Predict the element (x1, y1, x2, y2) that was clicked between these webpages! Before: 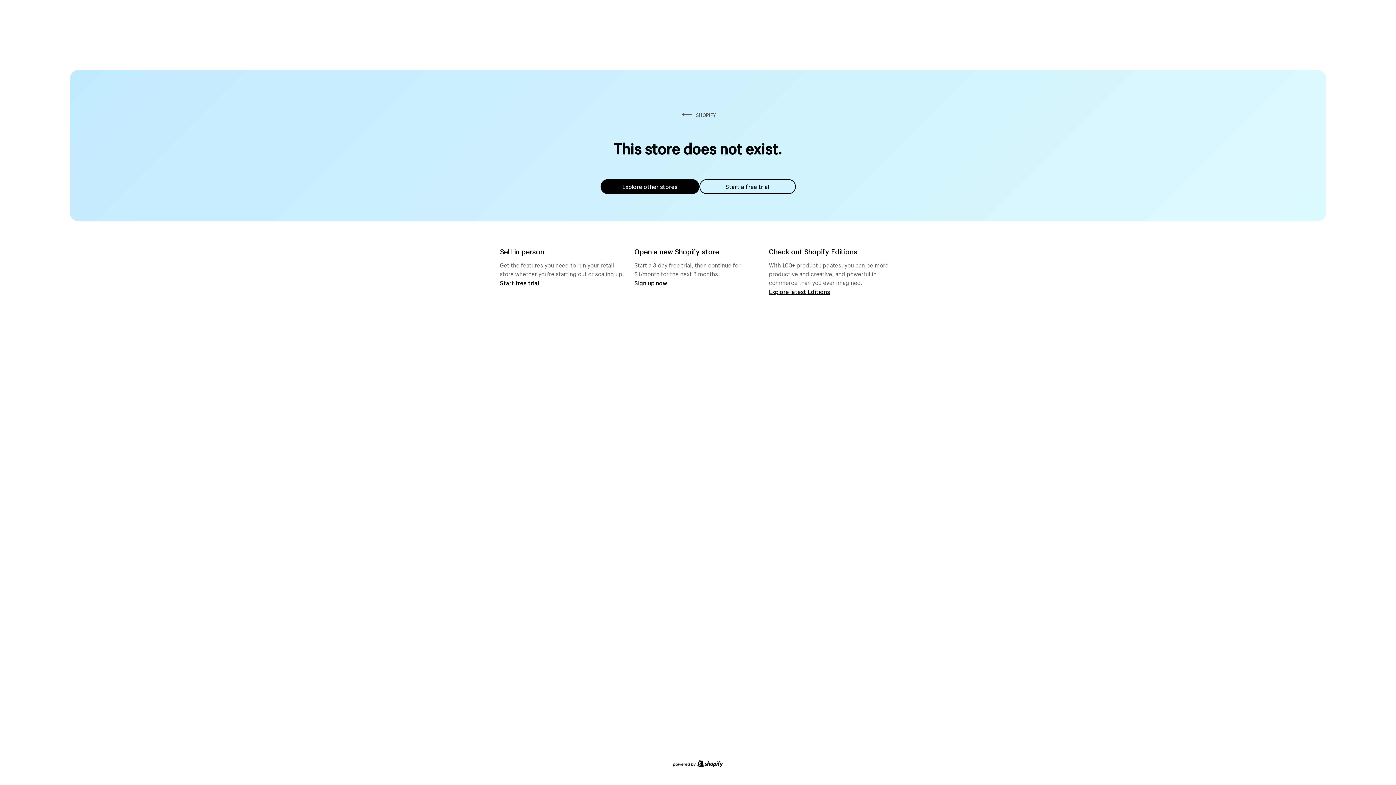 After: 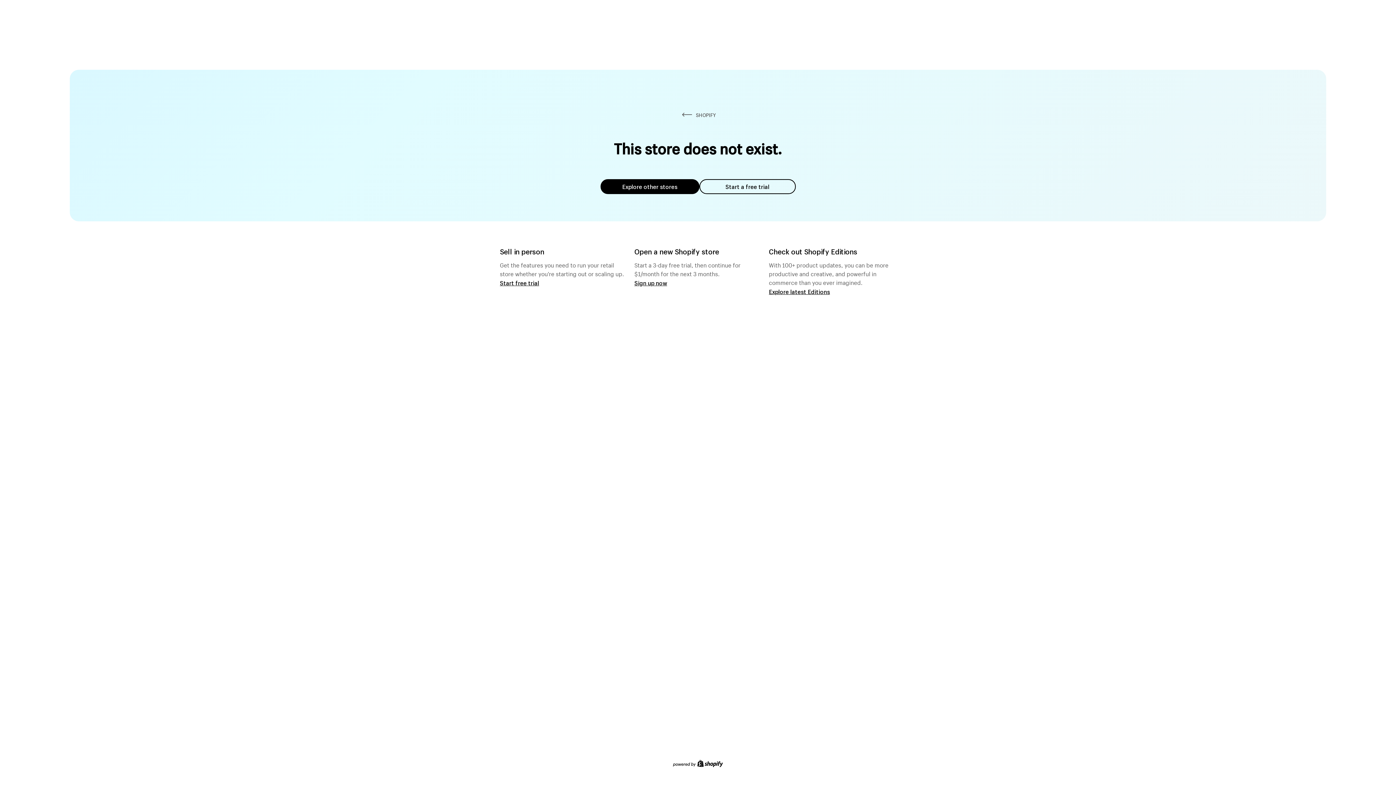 Action: bbox: (600, 179, 699, 194) label: Explore other stores